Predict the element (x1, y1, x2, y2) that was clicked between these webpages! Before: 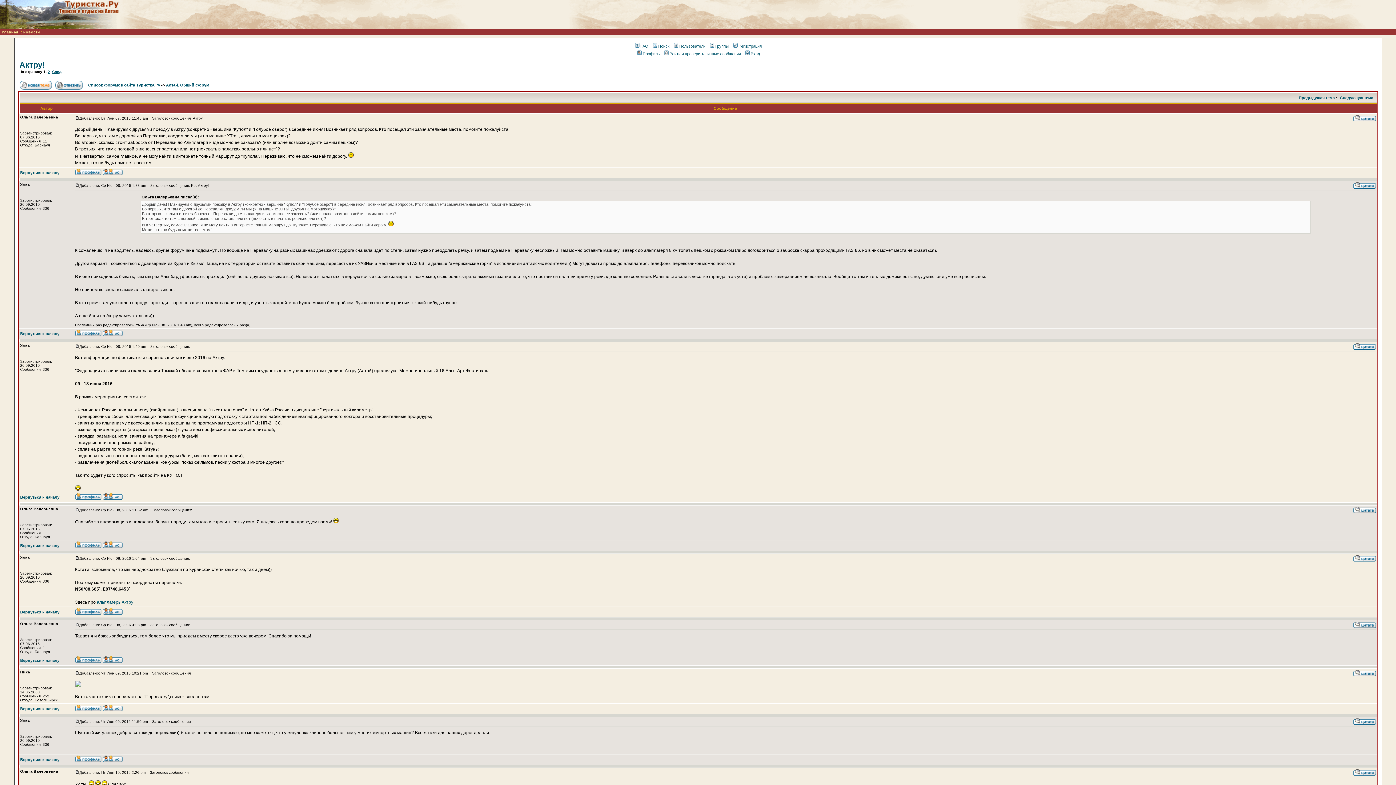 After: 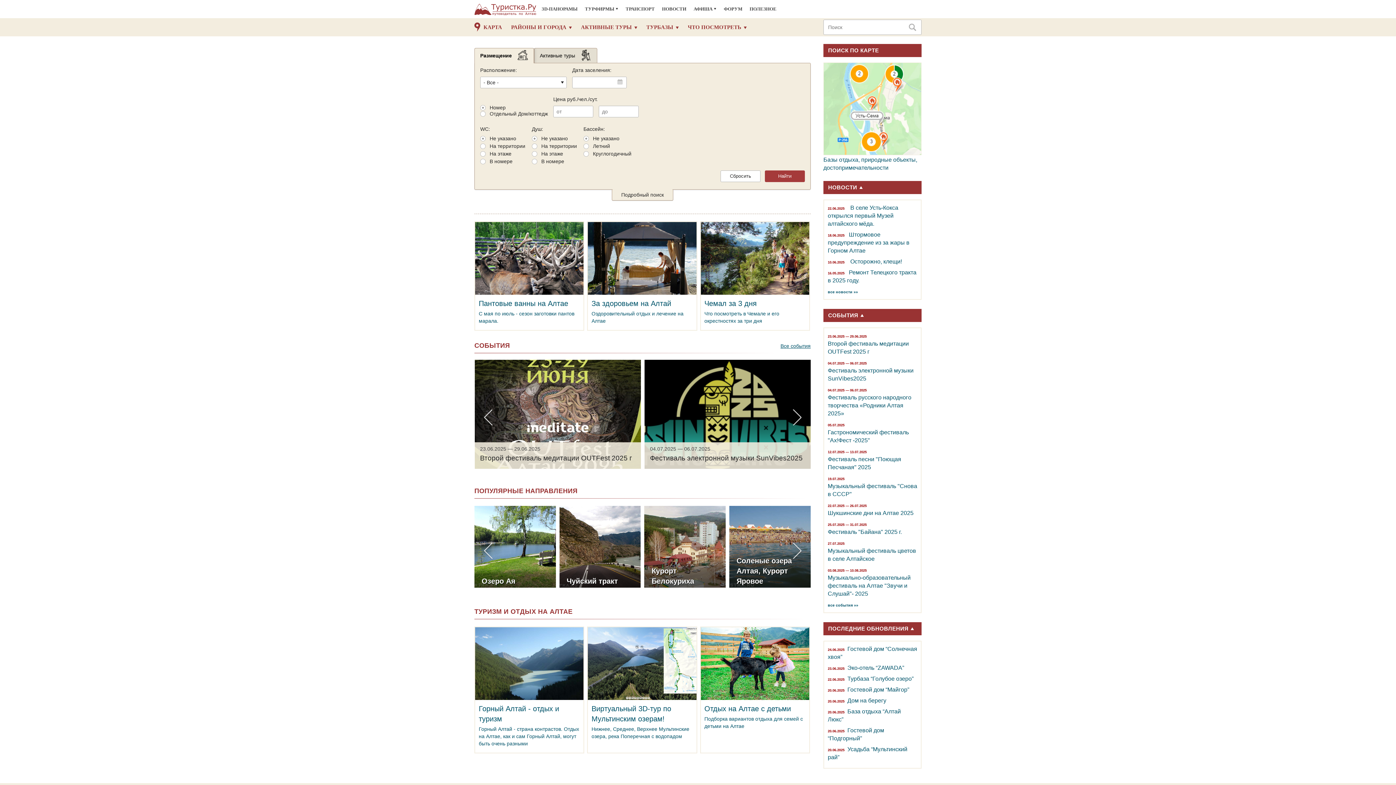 Action: label: главная bbox: (2, 29, 18, 34)